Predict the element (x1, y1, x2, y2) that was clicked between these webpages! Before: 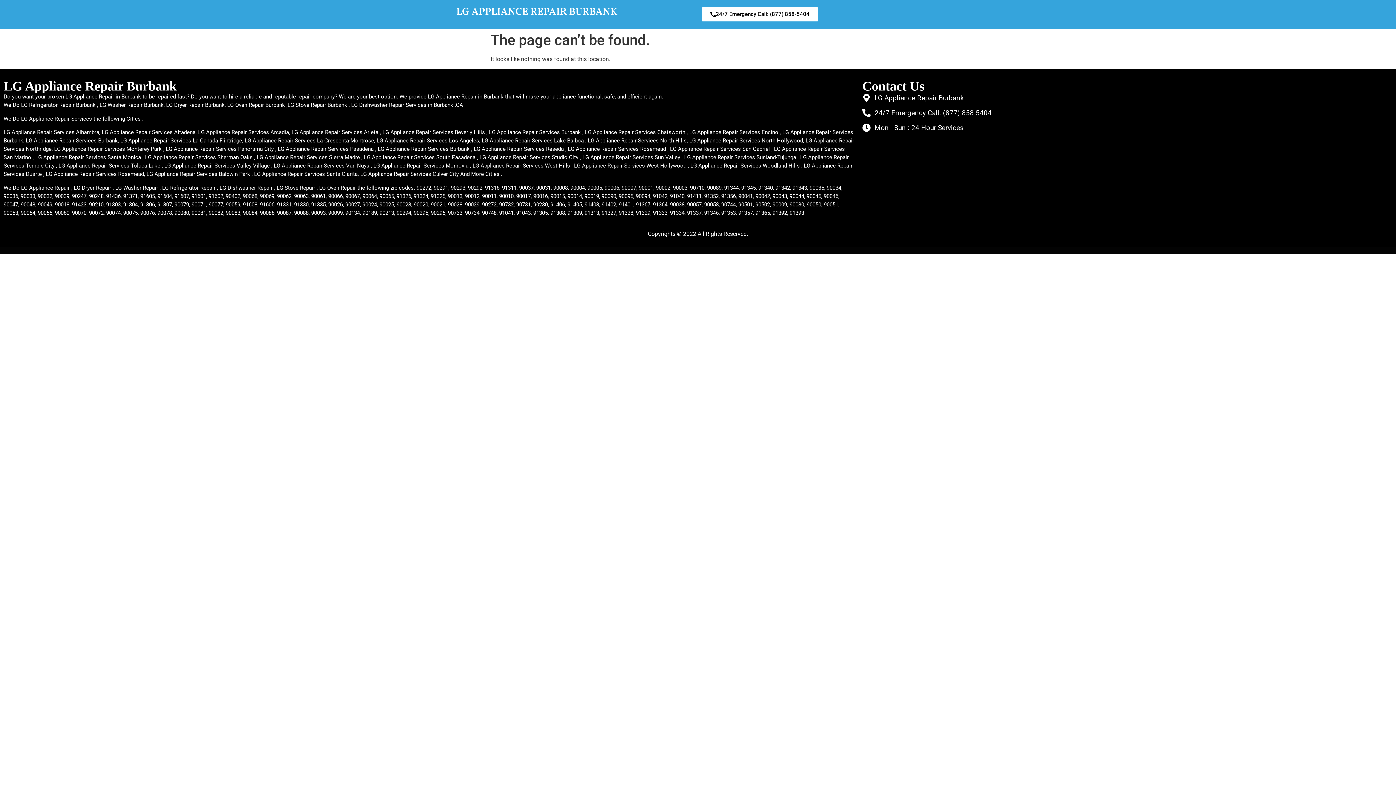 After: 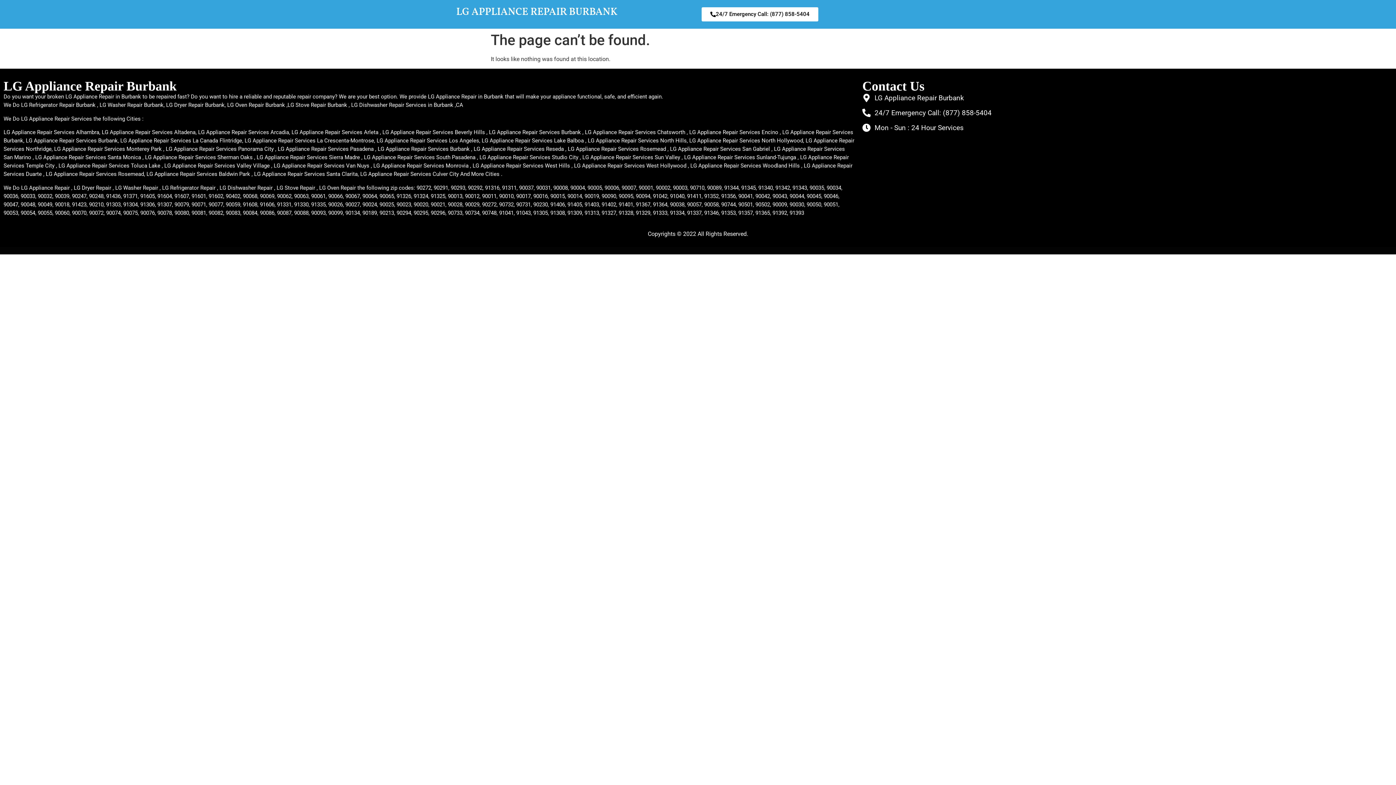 Action: label: 24/7 Emergency Call: (877) 858-5404 bbox: (862, 107, 1392, 118)